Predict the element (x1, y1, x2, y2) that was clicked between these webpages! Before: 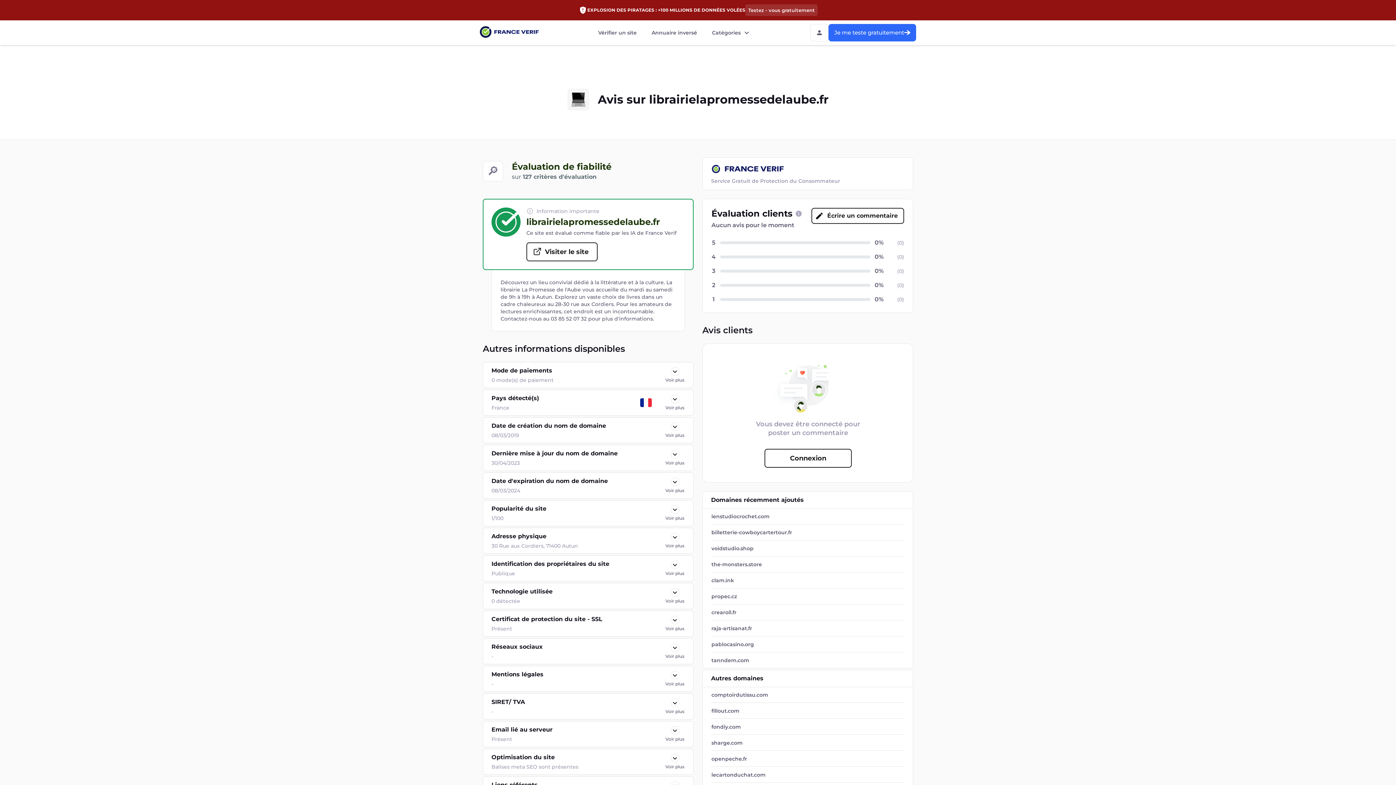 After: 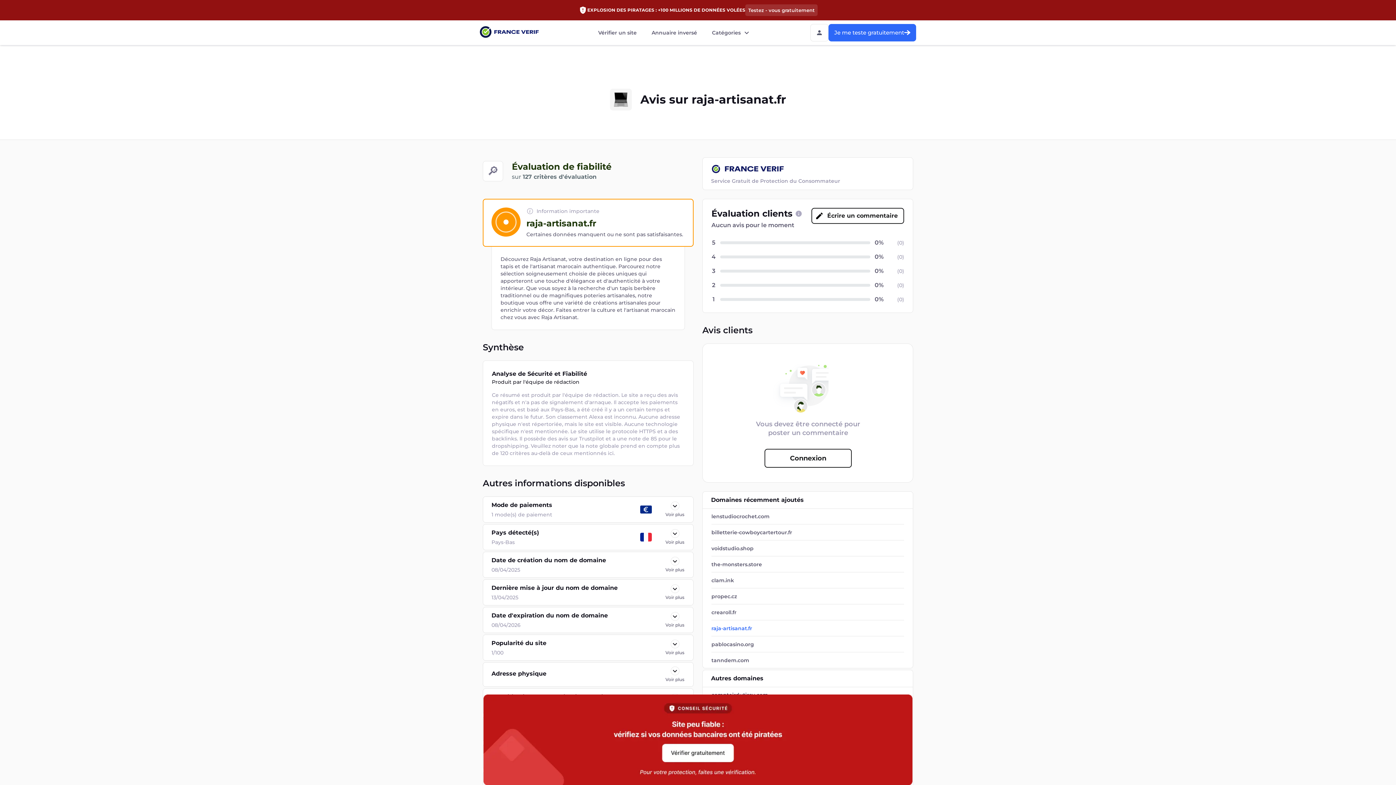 Action: bbox: (711, 625, 904, 632) label: raja-artisanat.fr